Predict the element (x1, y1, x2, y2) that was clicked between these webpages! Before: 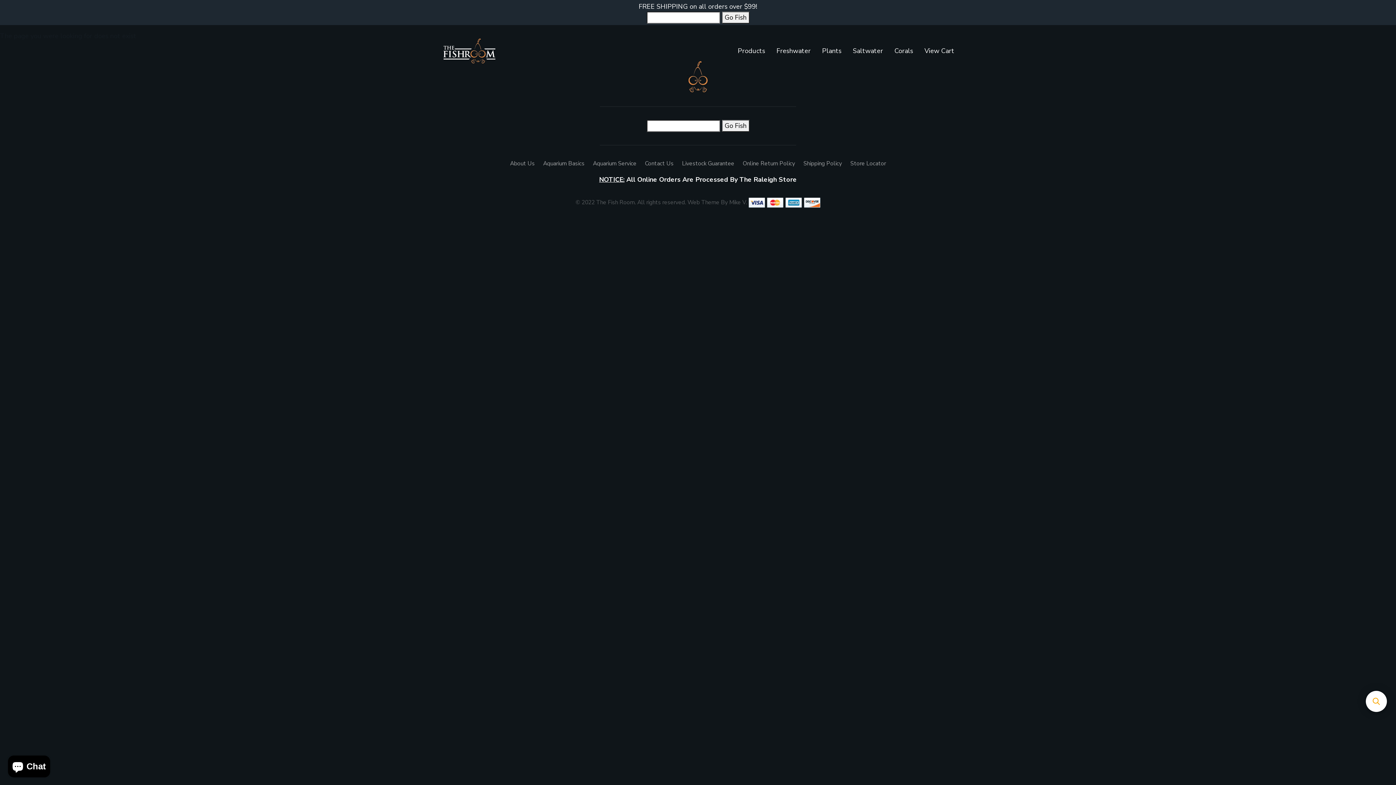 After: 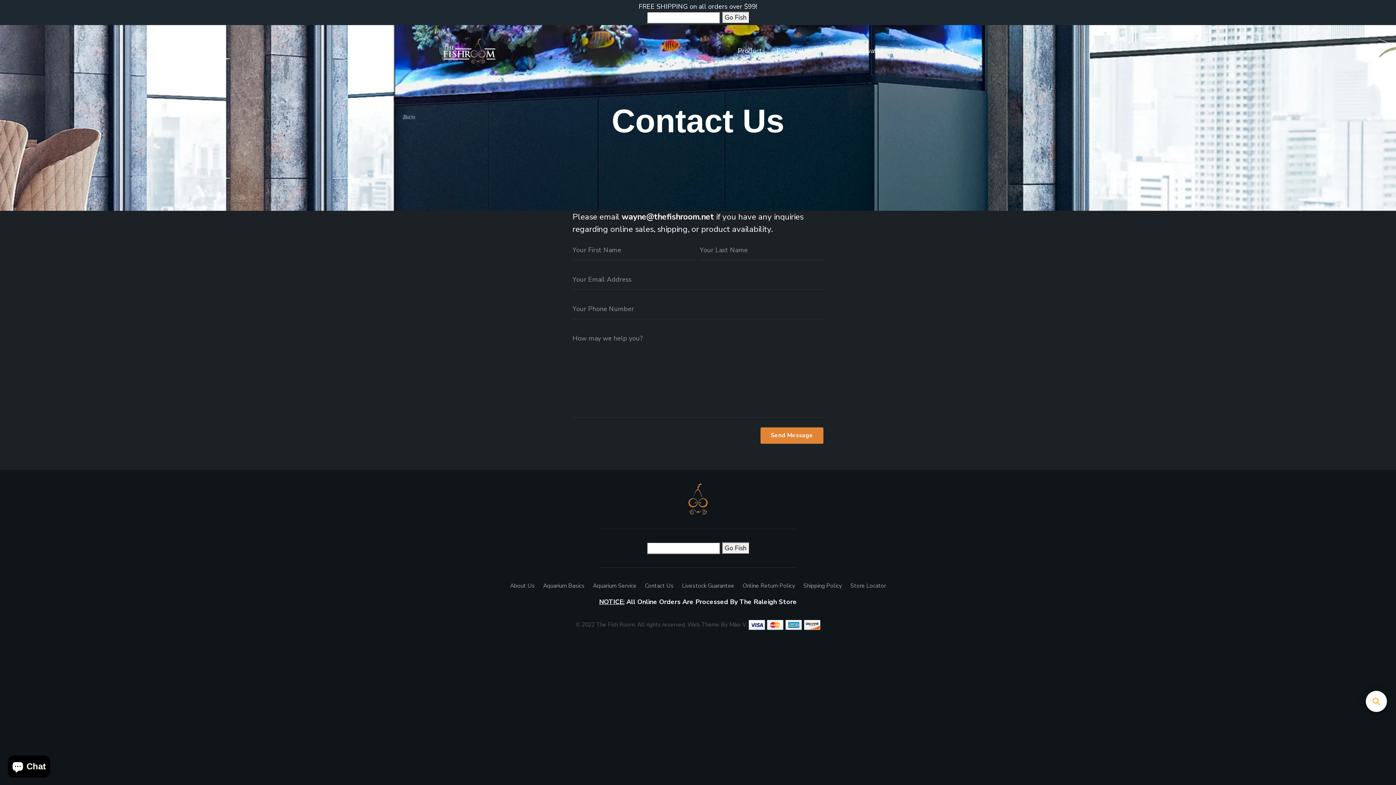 Action: bbox: (645, 159, 673, 167) label: Contact Us